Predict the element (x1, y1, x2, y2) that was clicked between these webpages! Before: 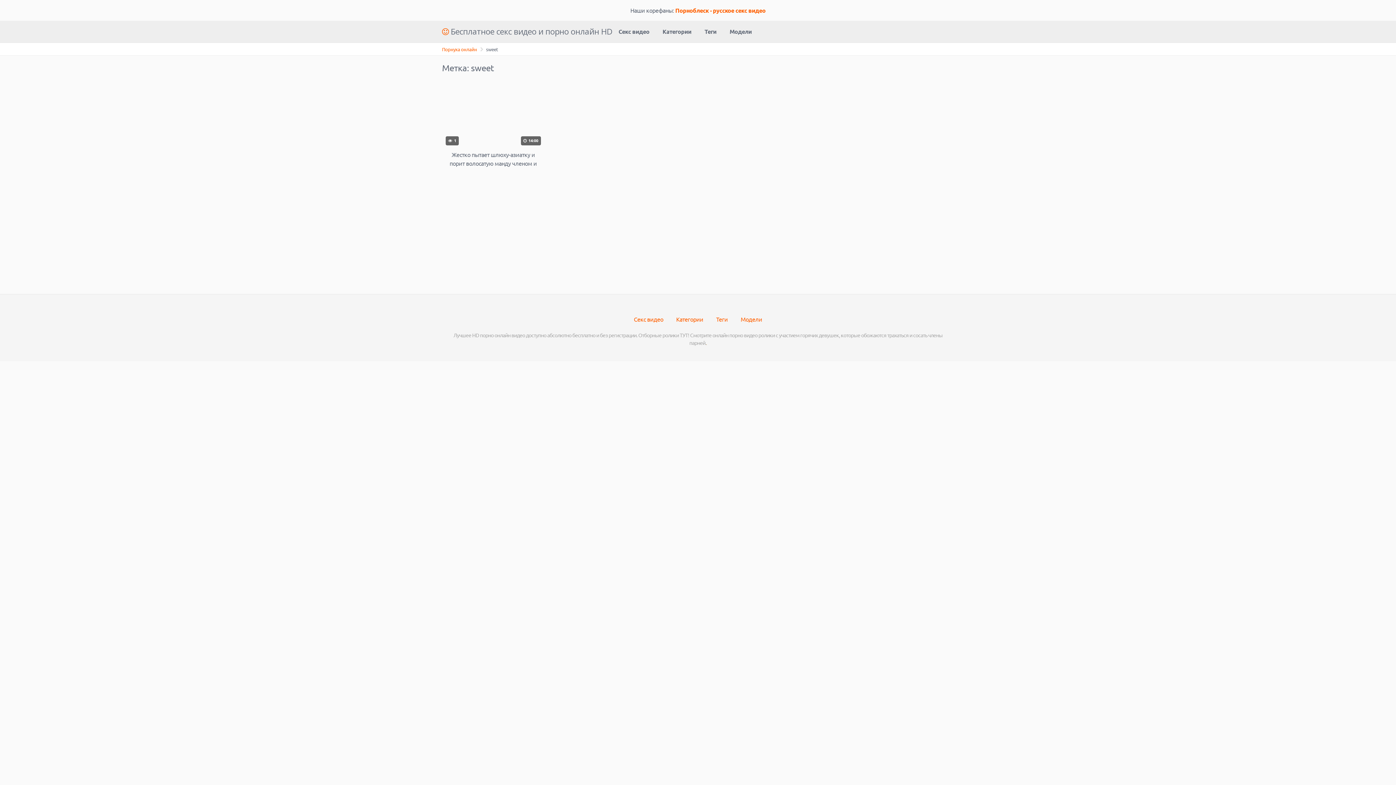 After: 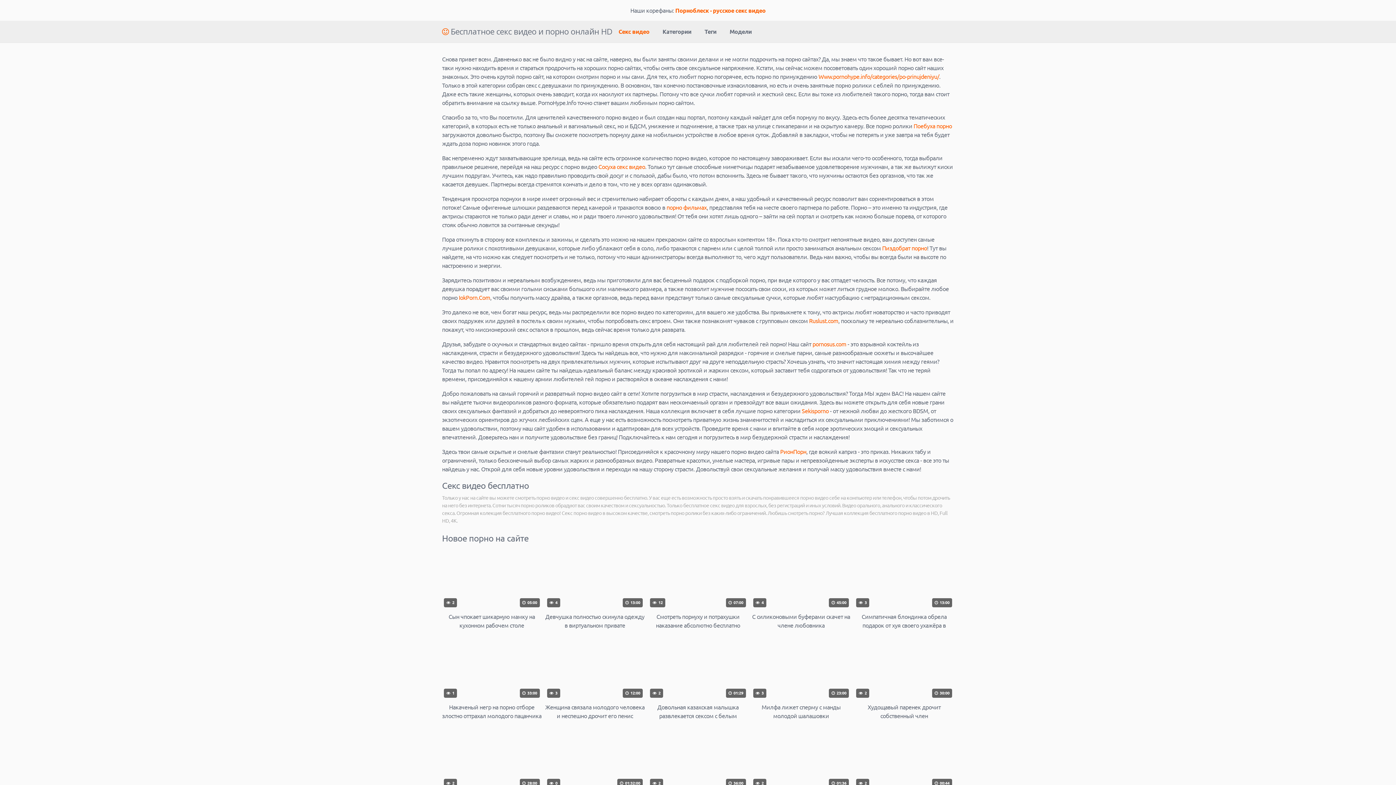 Action: bbox: (634, 315, 663, 322) label: Секс видео